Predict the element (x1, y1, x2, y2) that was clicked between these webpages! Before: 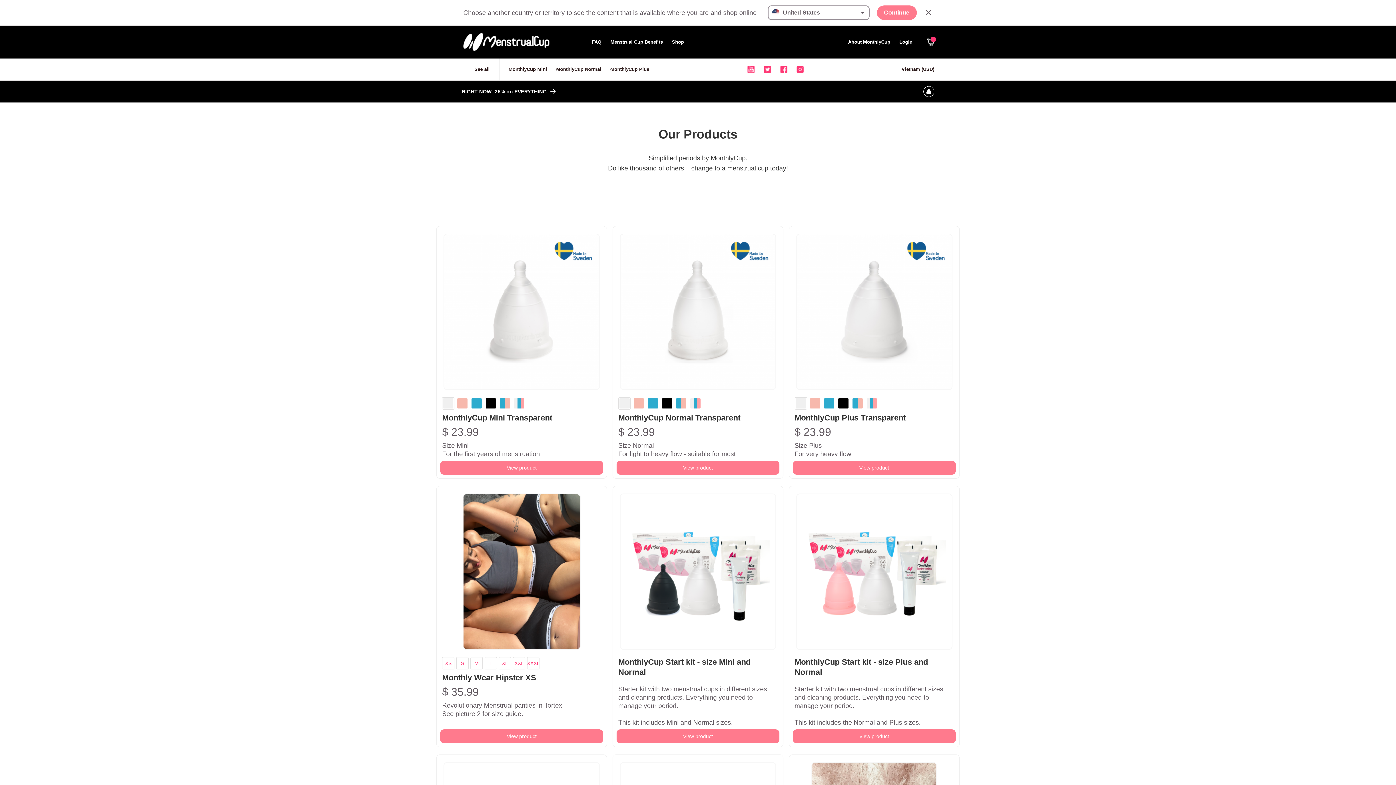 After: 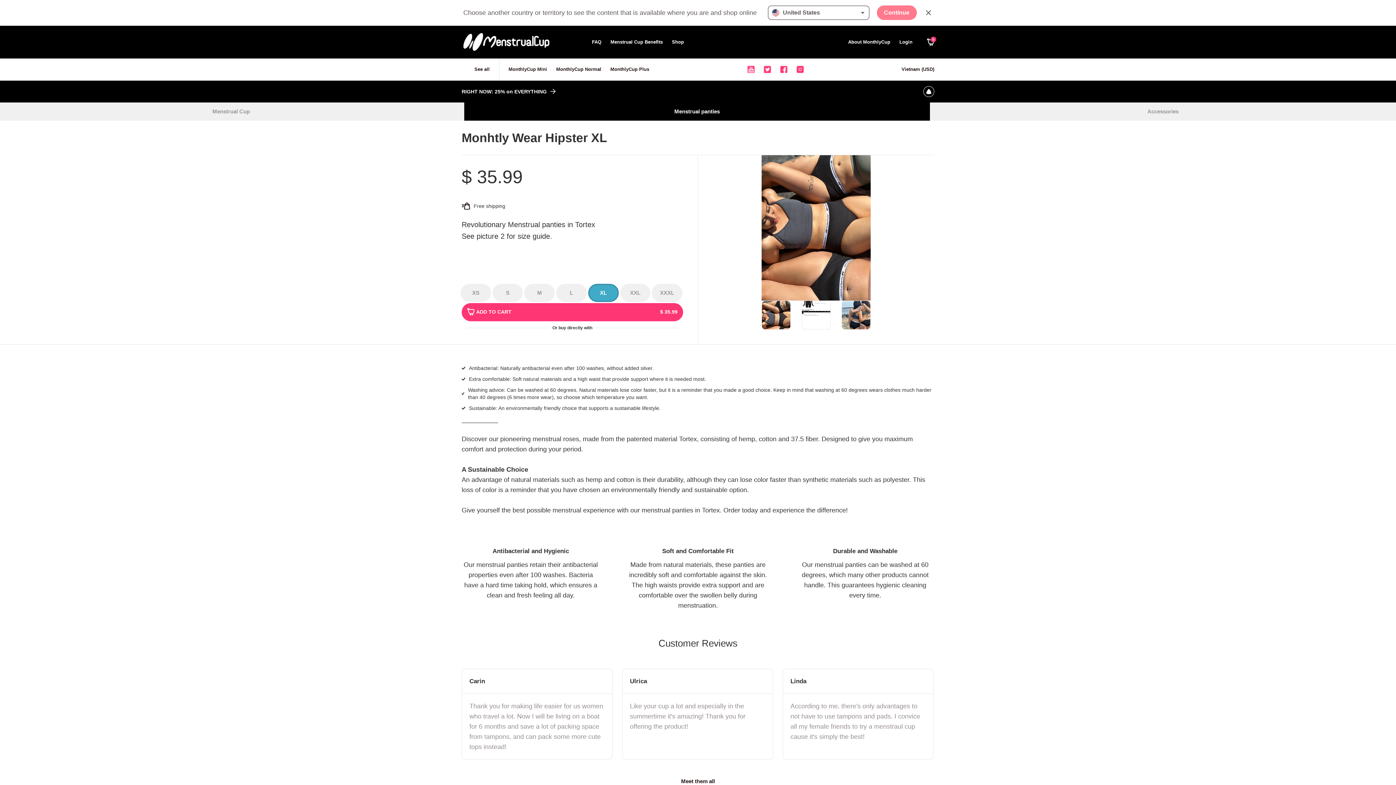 Action: bbox: (498, 657, 511, 669) label: XL